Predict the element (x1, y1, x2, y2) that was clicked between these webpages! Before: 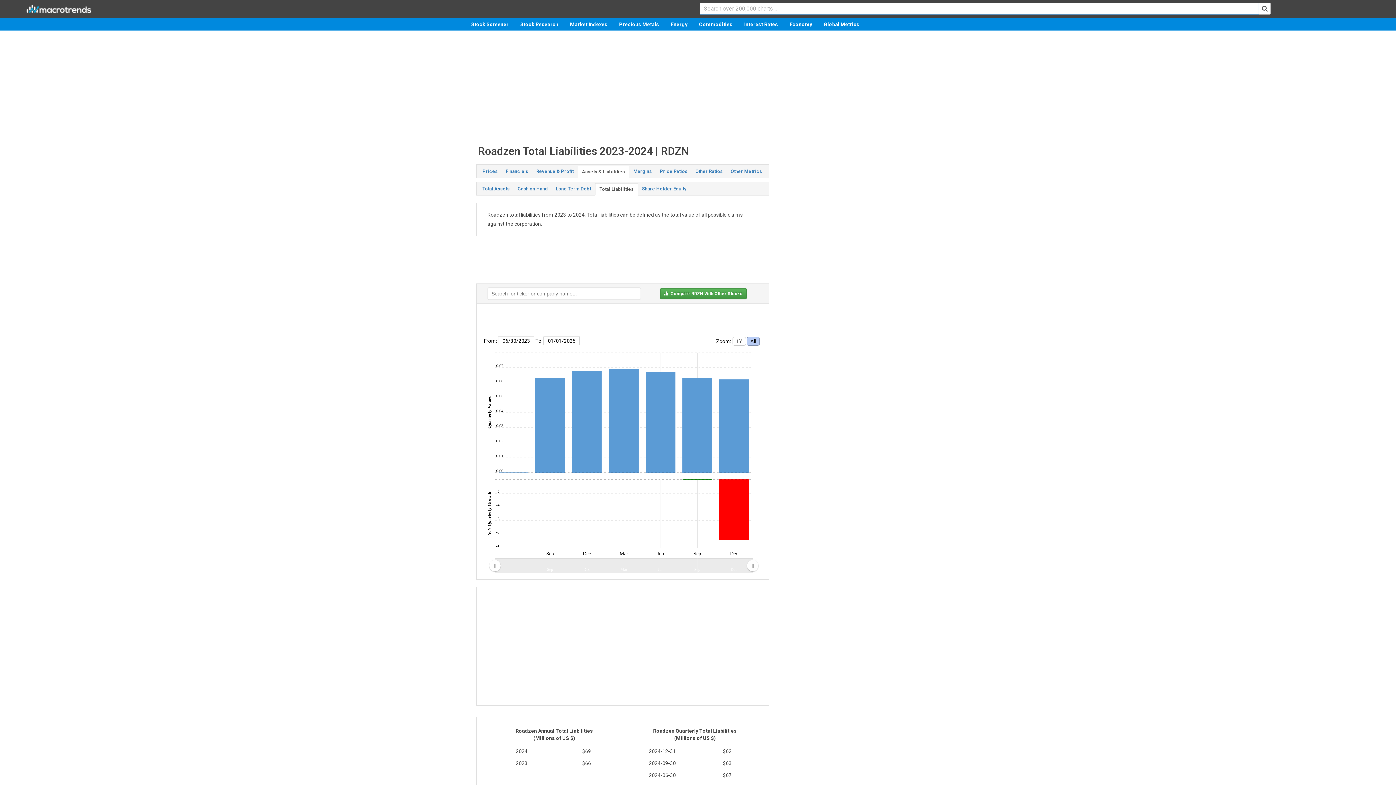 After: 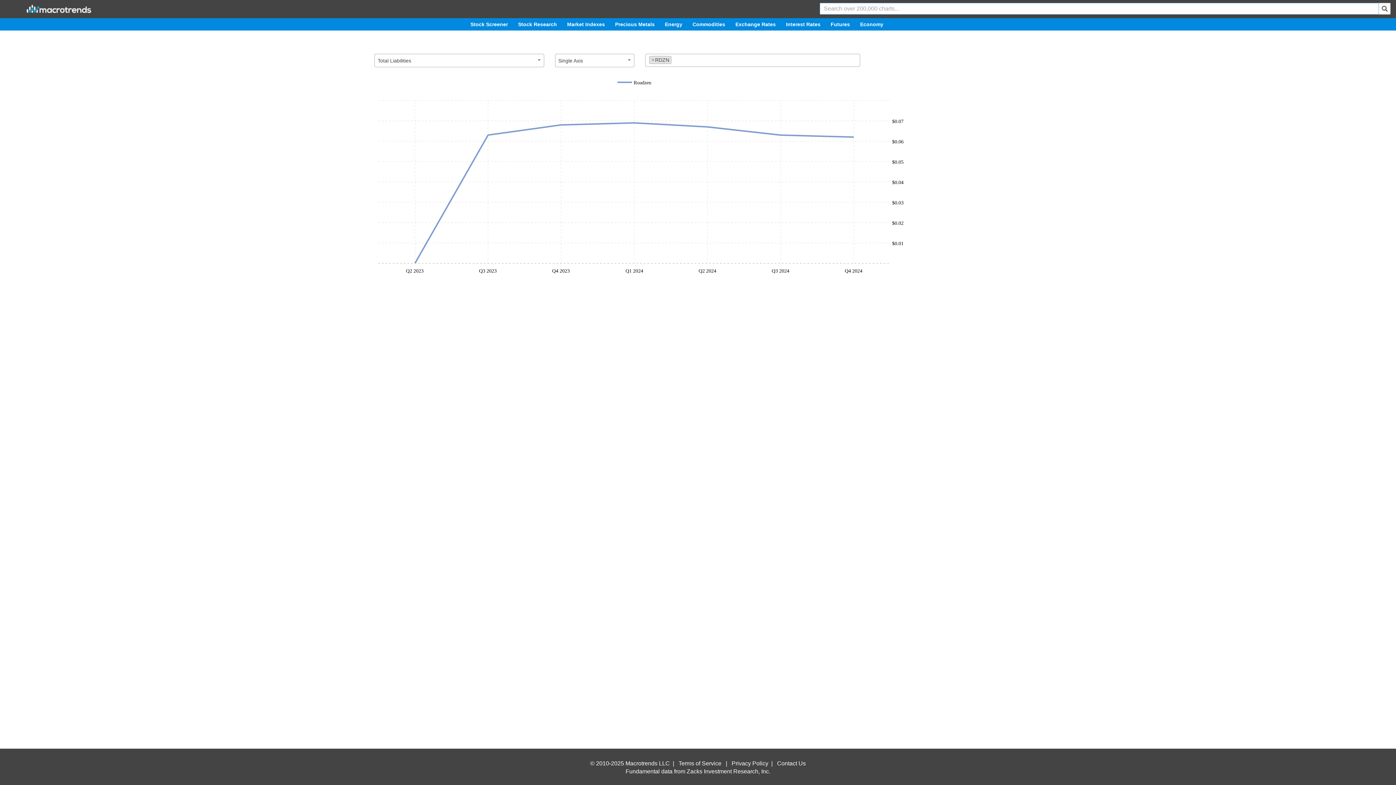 Action: label:   Compare RDZN With Other Stocks bbox: (660, 288, 746, 299)